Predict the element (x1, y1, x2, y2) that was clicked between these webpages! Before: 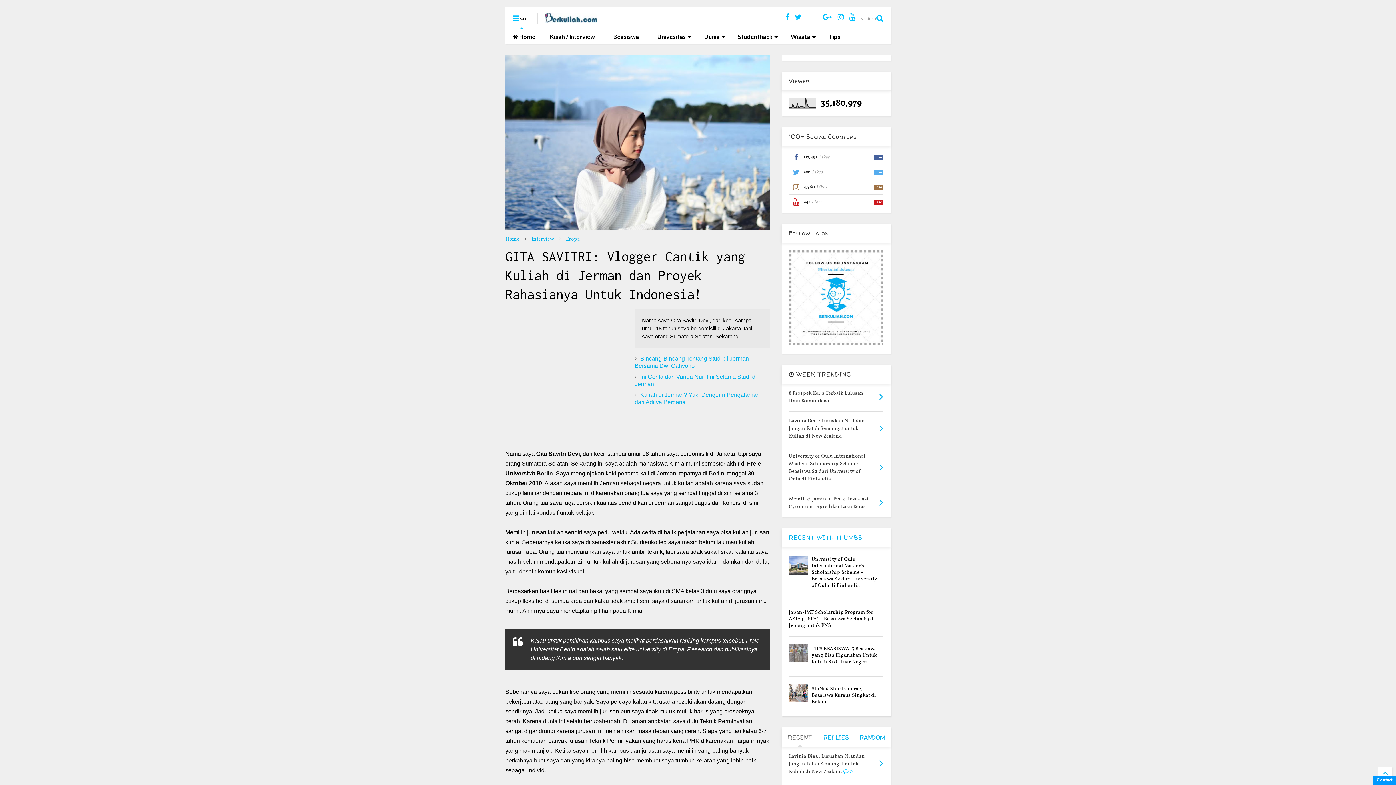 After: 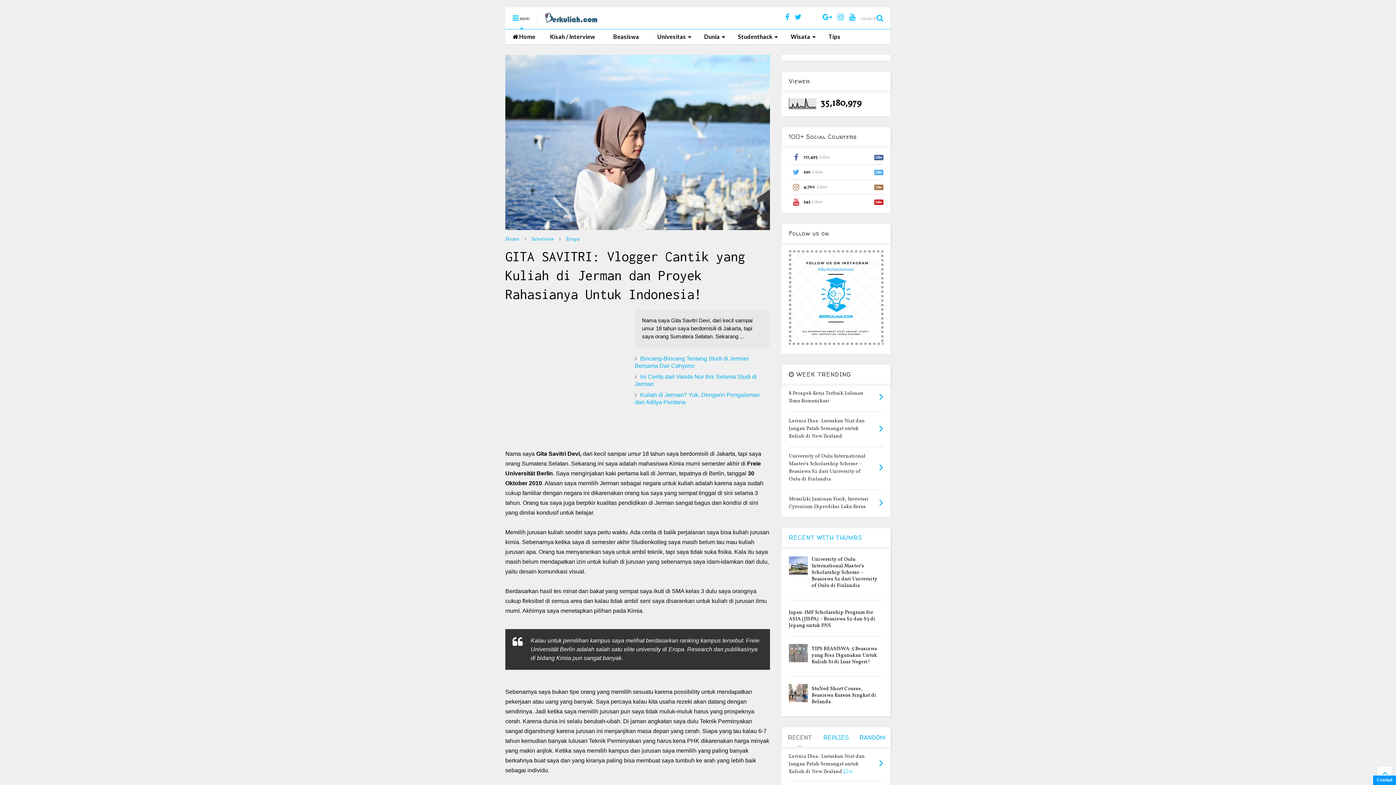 Action: bbox: (785, 8, 789, 28)